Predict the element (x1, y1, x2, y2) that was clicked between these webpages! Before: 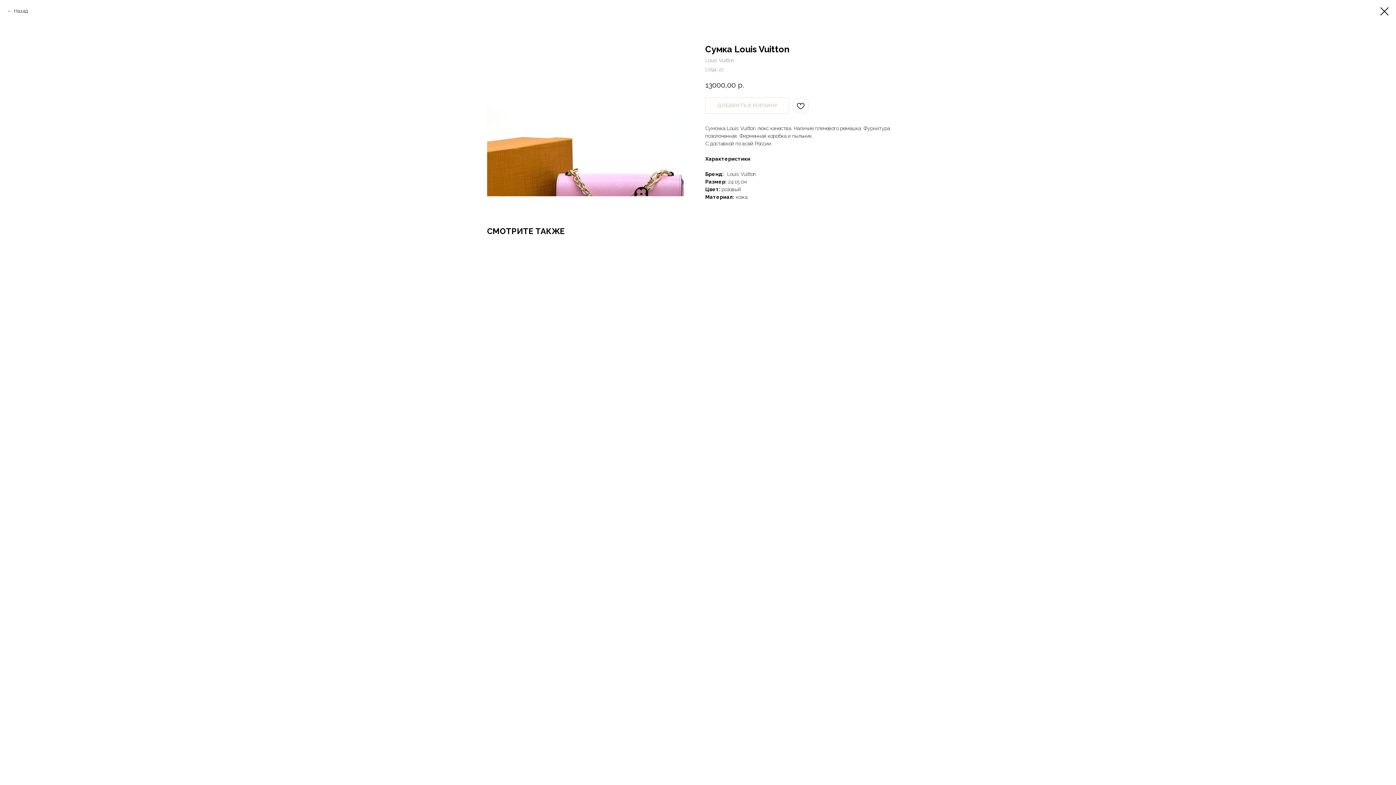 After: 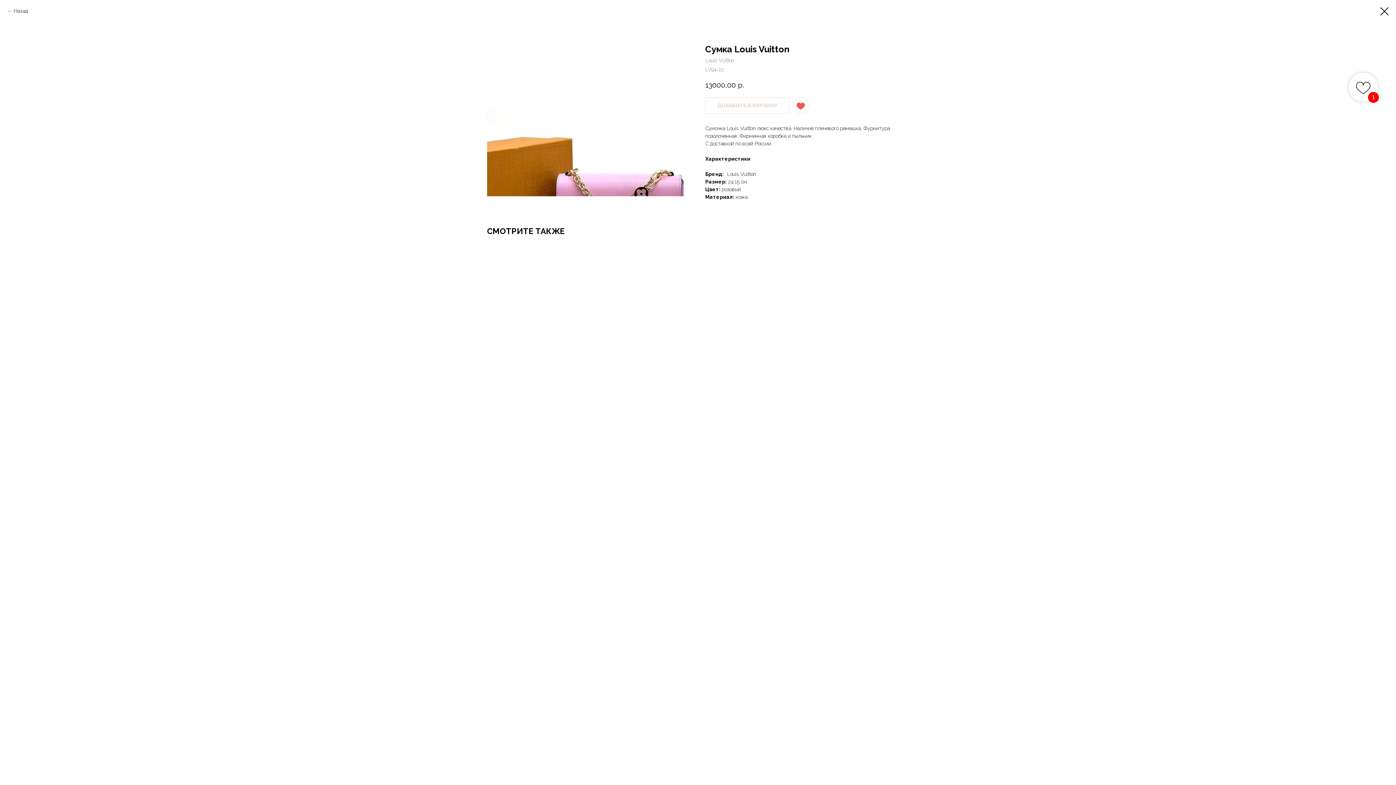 Action: bbox: (792, 97, 809, 113)